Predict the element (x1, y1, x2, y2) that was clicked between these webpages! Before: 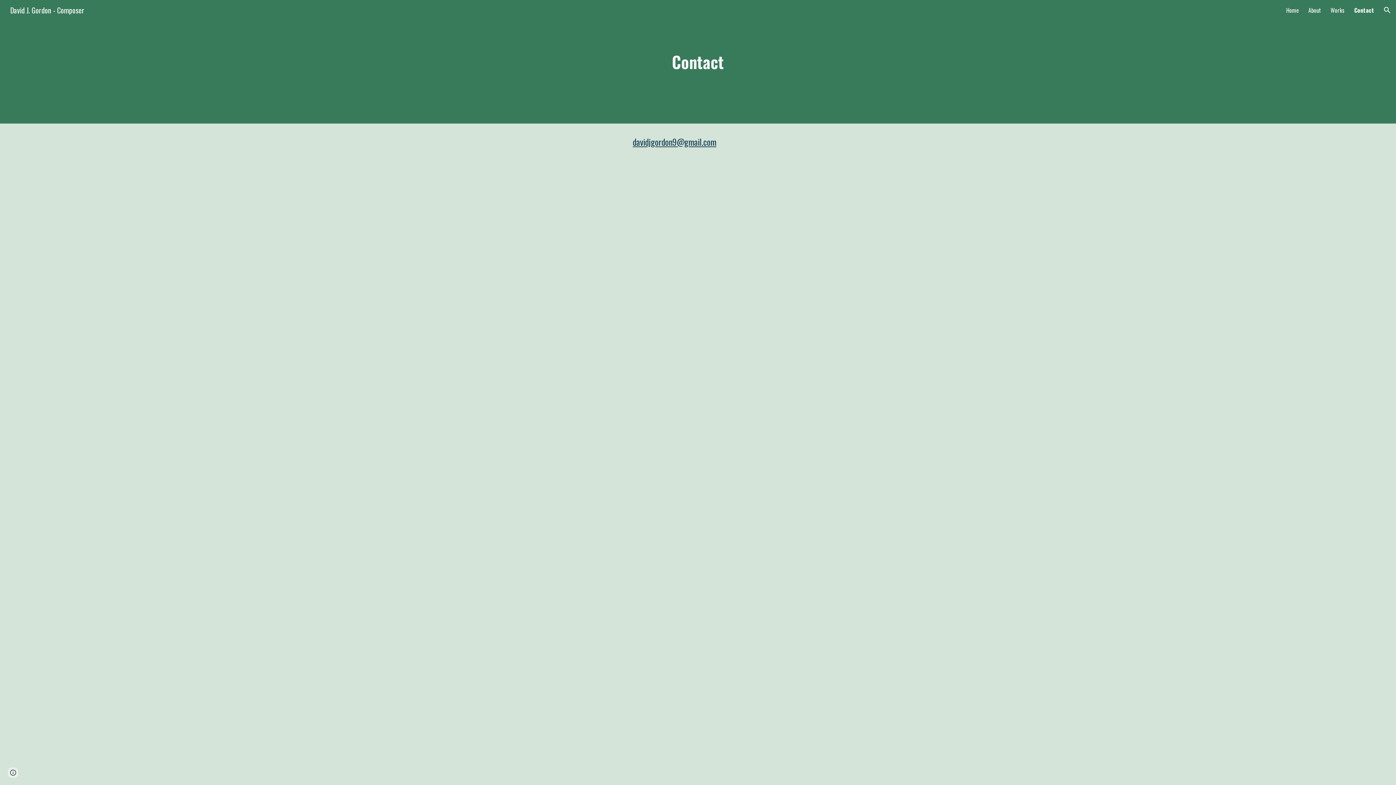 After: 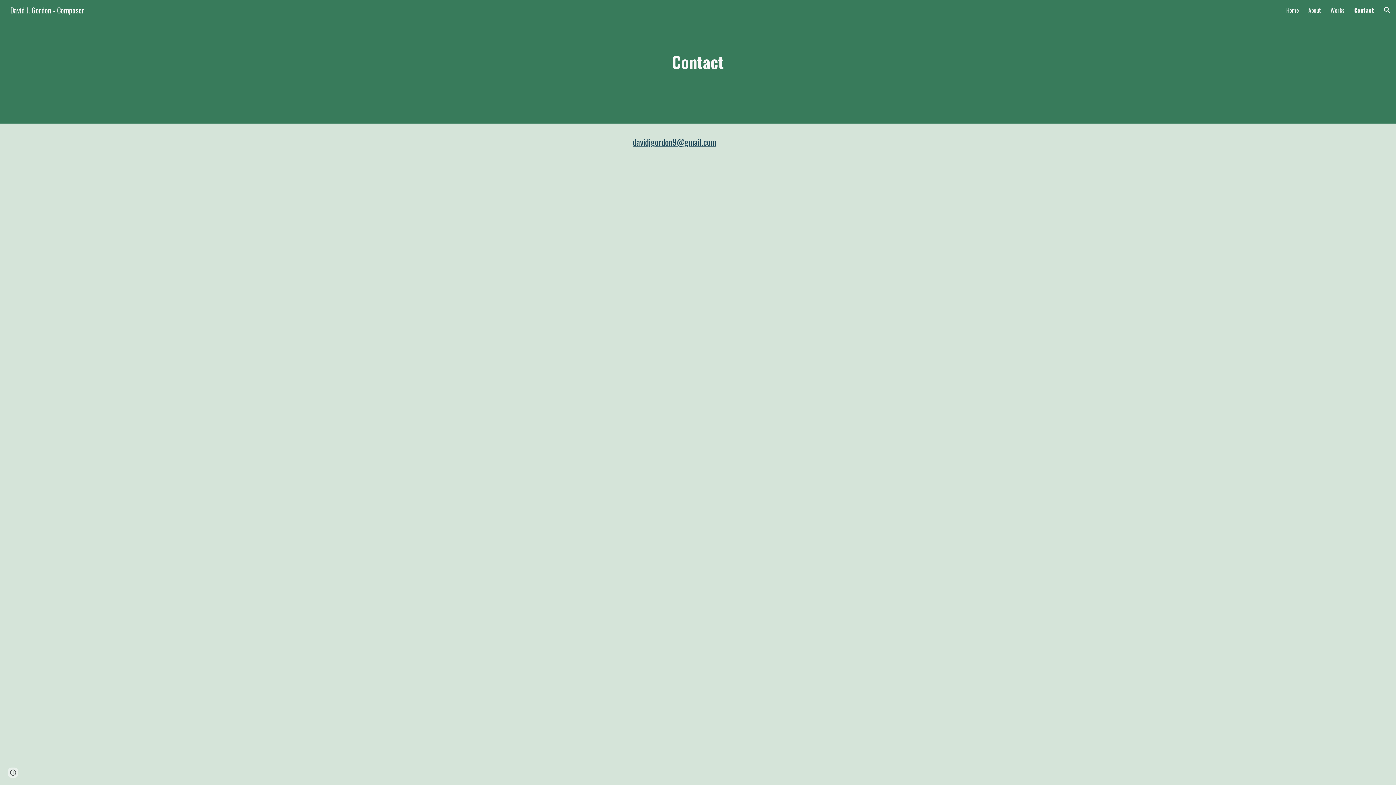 Action: label: Contact bbox: (1354, 5, 1374, 14)